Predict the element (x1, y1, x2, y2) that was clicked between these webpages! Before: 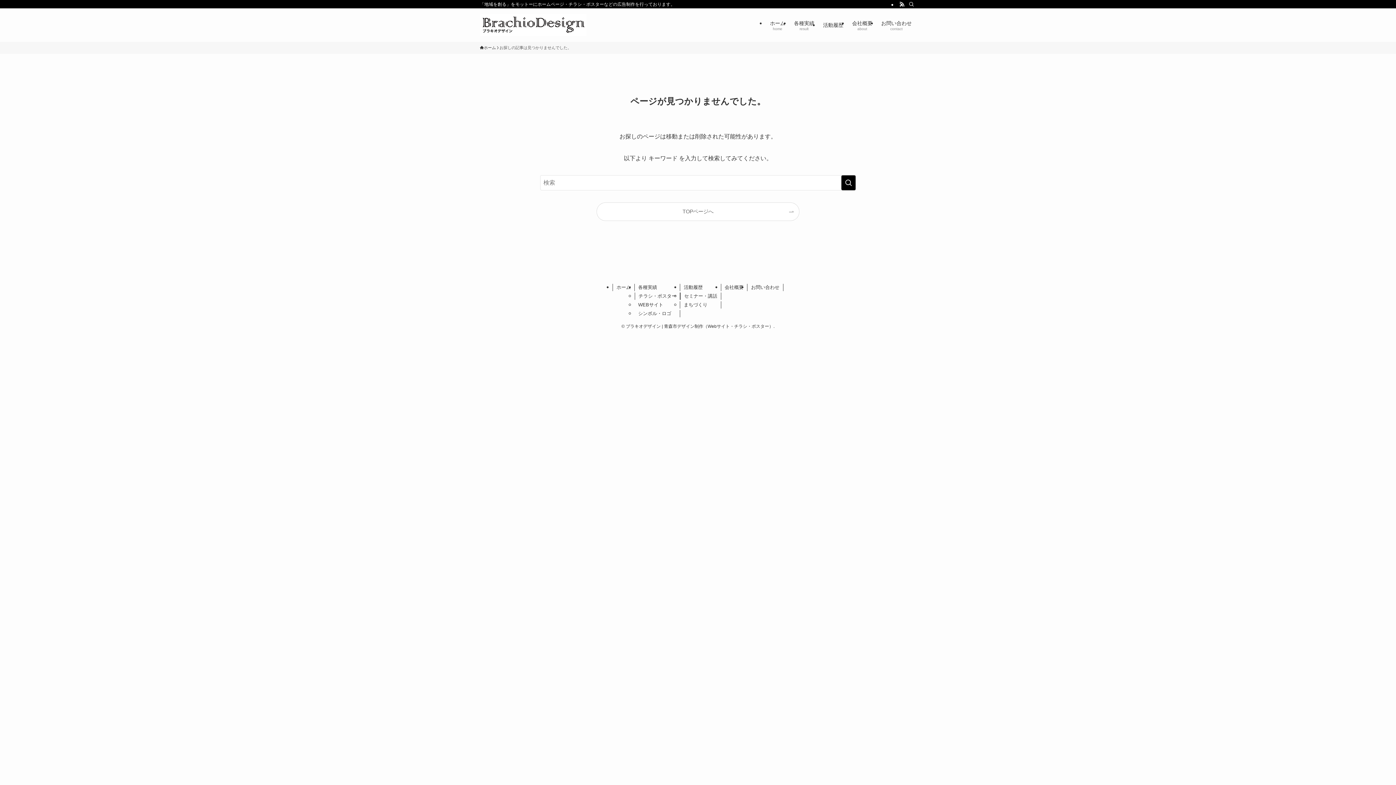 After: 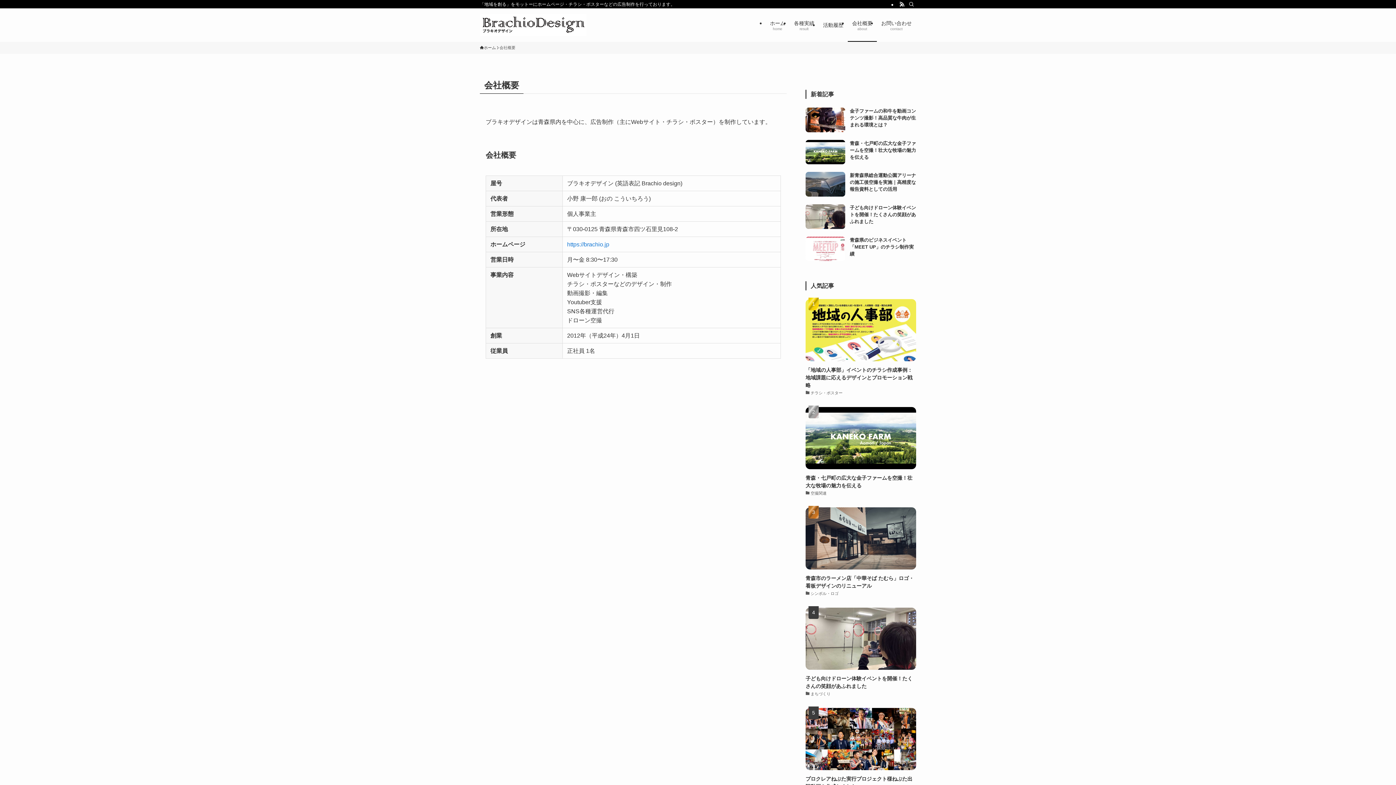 Action: bbox: (848, 8, 877, 41) label: 会社概要
about